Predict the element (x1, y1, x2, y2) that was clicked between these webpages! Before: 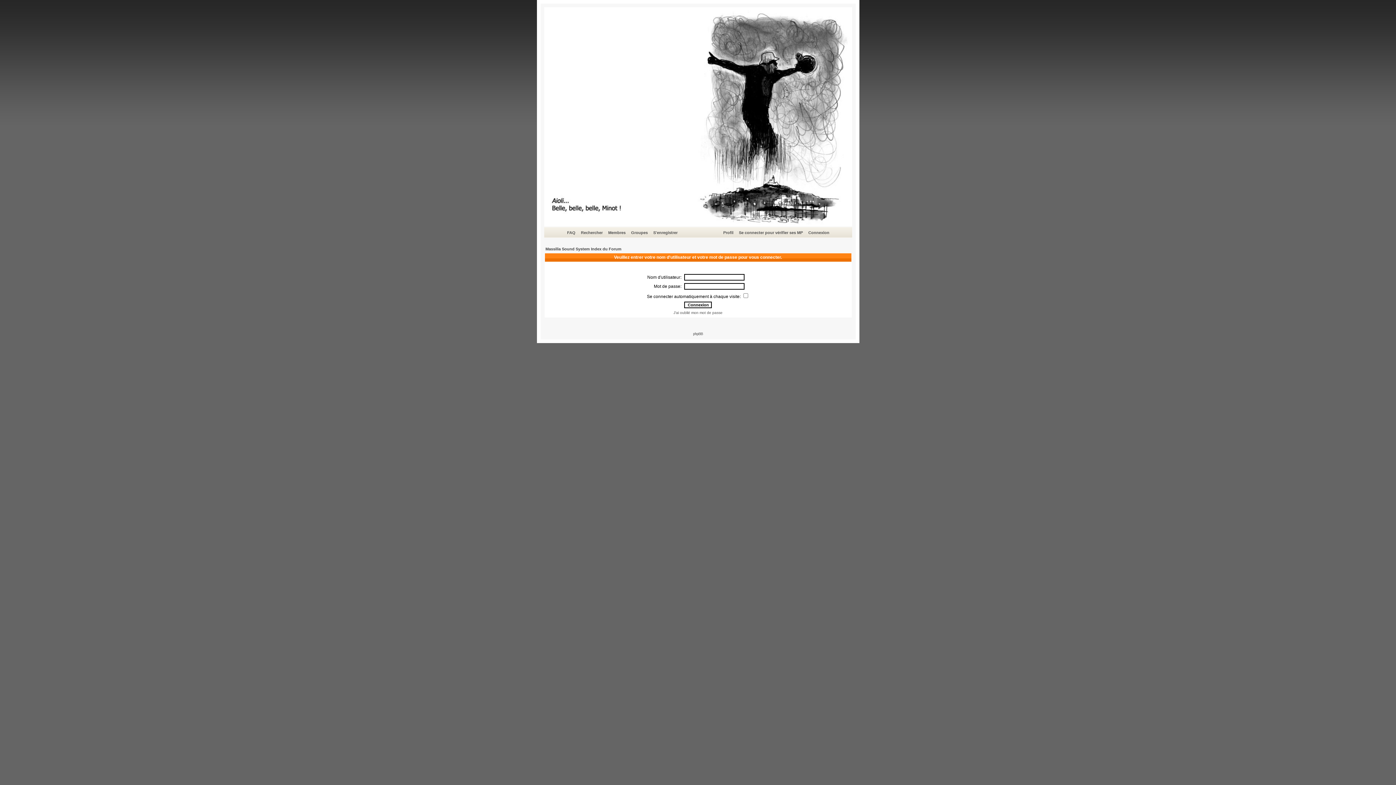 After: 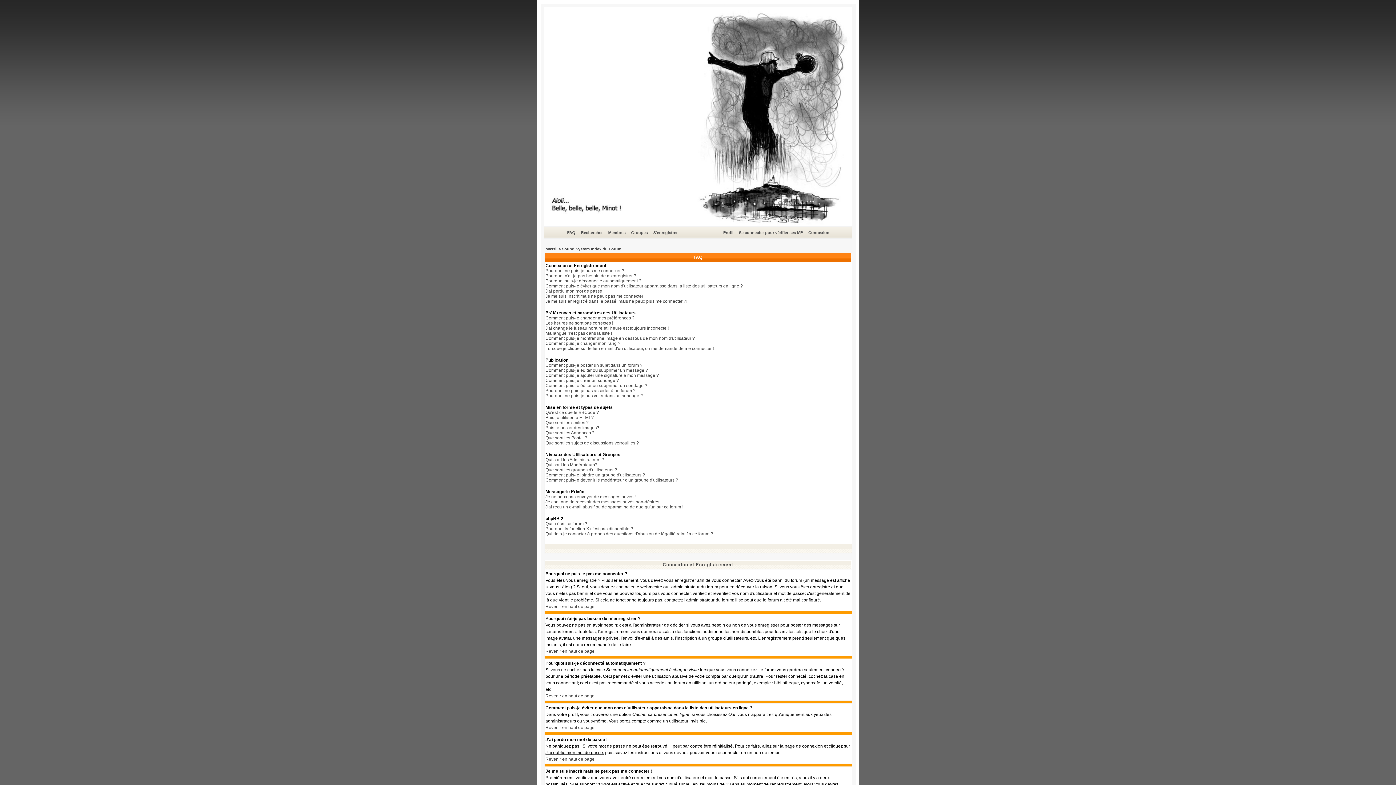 Action: label: FAQ bbox: (566, 229, 576, 236)